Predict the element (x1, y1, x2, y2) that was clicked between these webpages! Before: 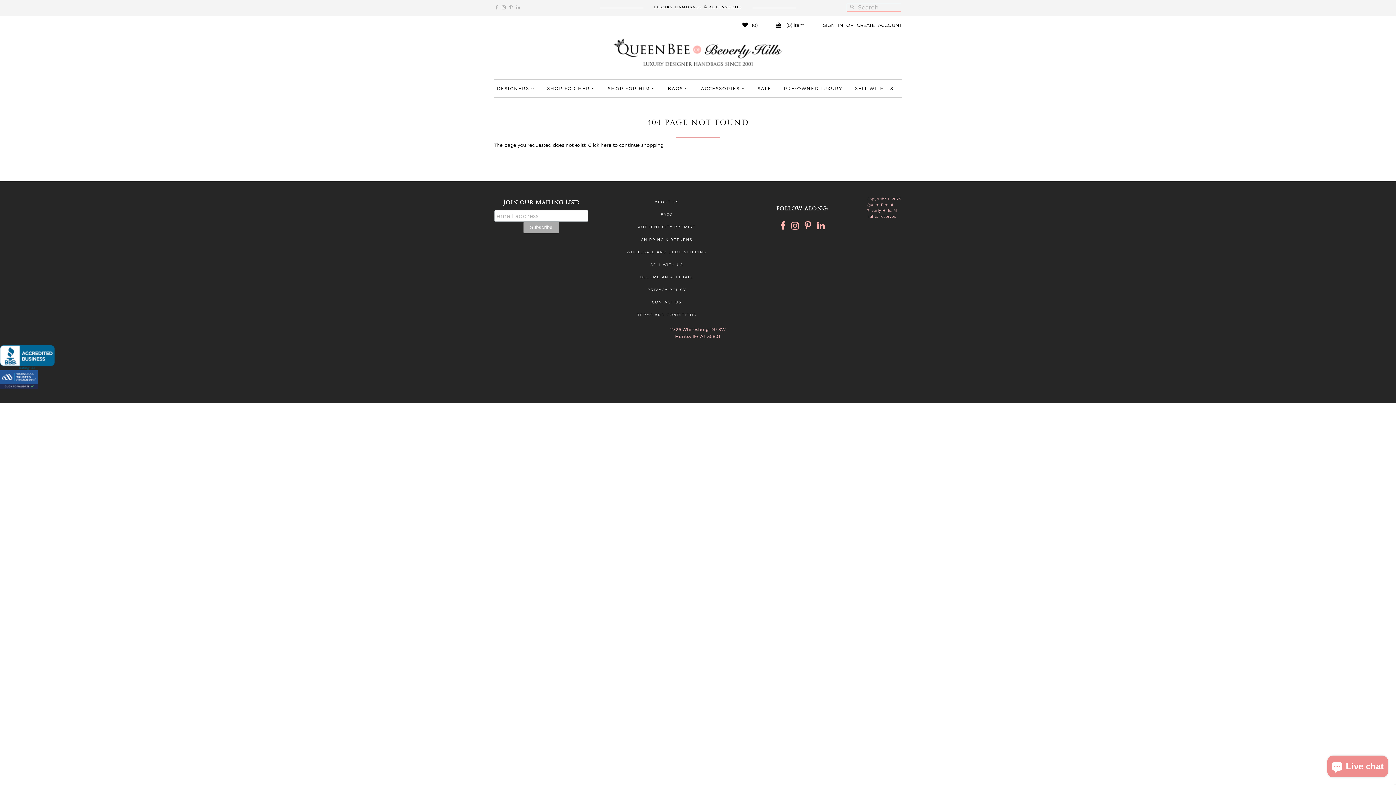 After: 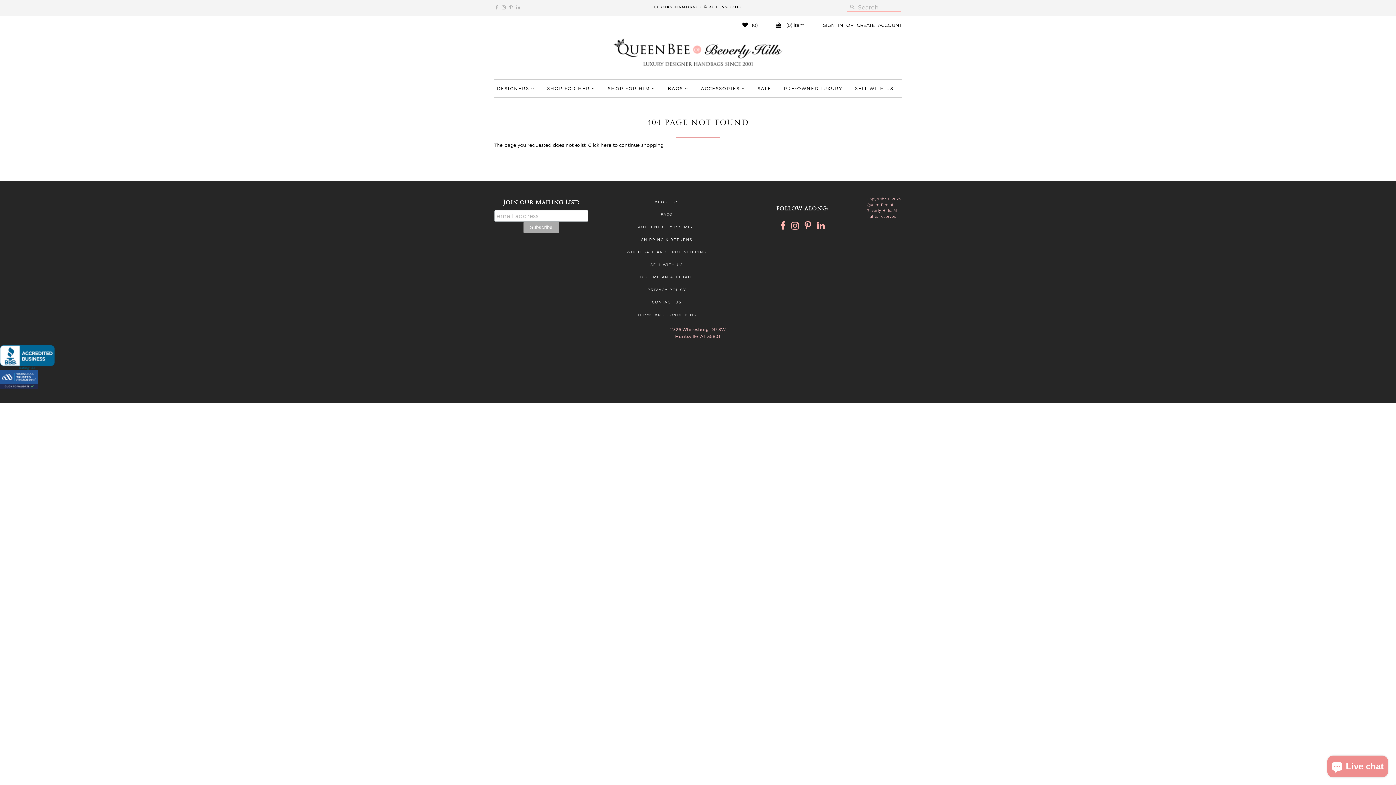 Action: label: Facebook bbox: (778, 225, 787, 229)